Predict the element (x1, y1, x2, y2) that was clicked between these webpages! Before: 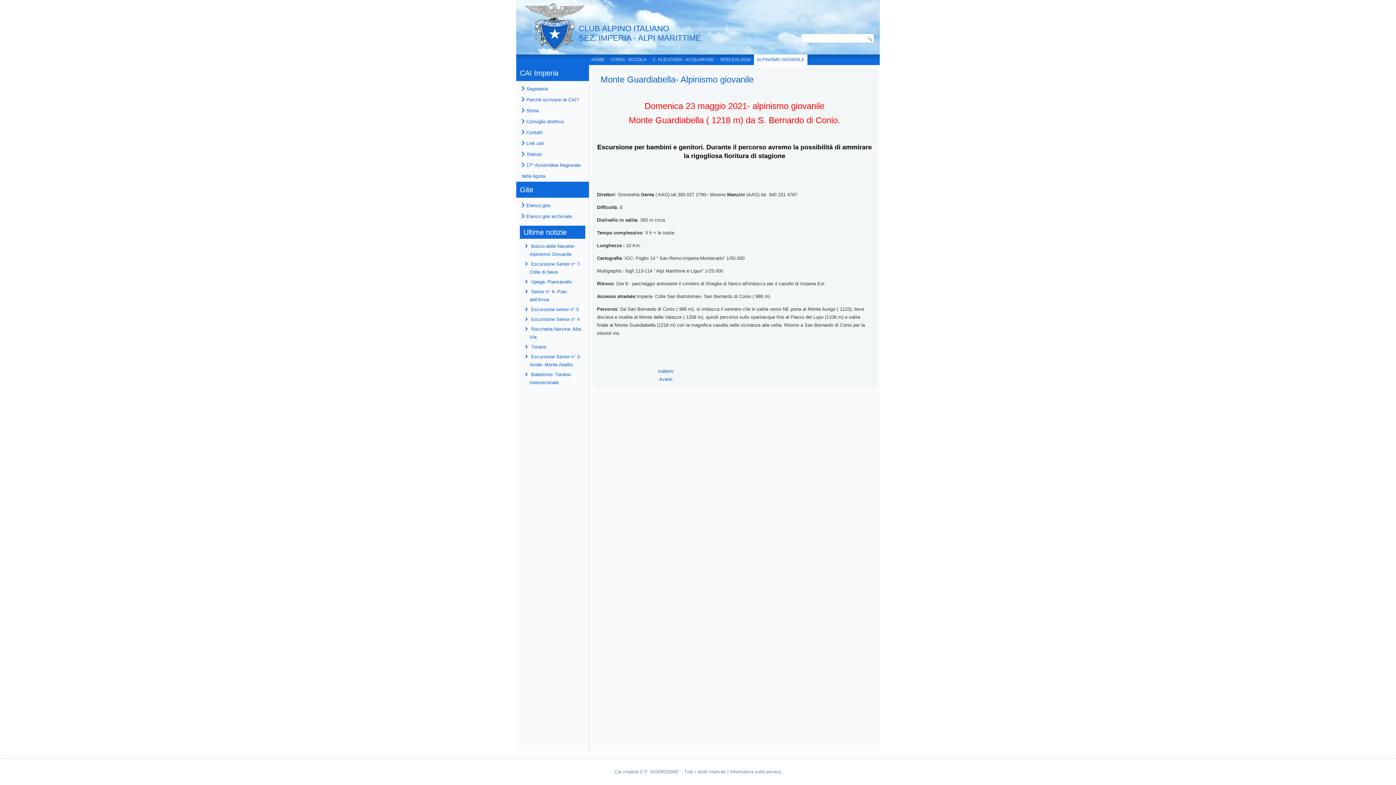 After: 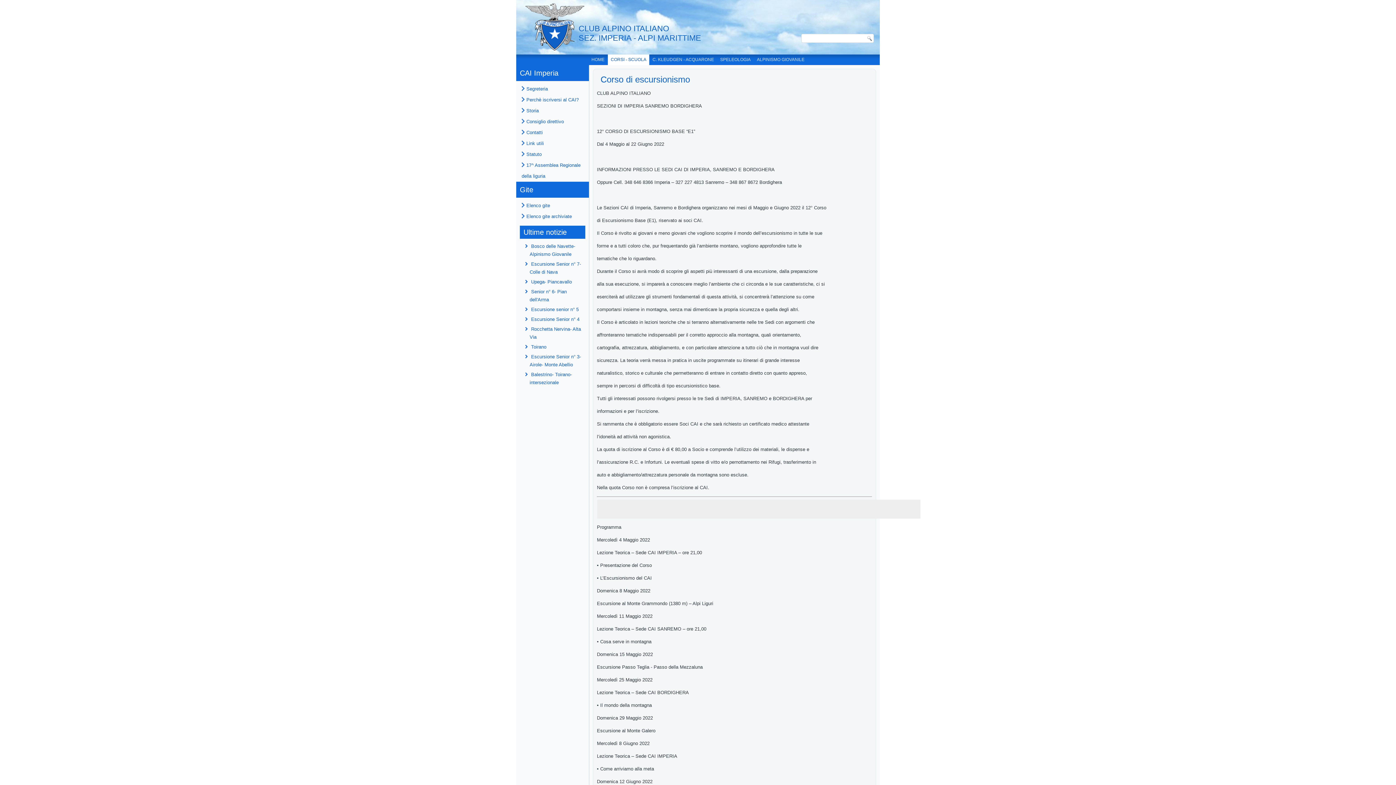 Action: label: CORSI - SCUOLA bbox: (608, 54, 649, 65)